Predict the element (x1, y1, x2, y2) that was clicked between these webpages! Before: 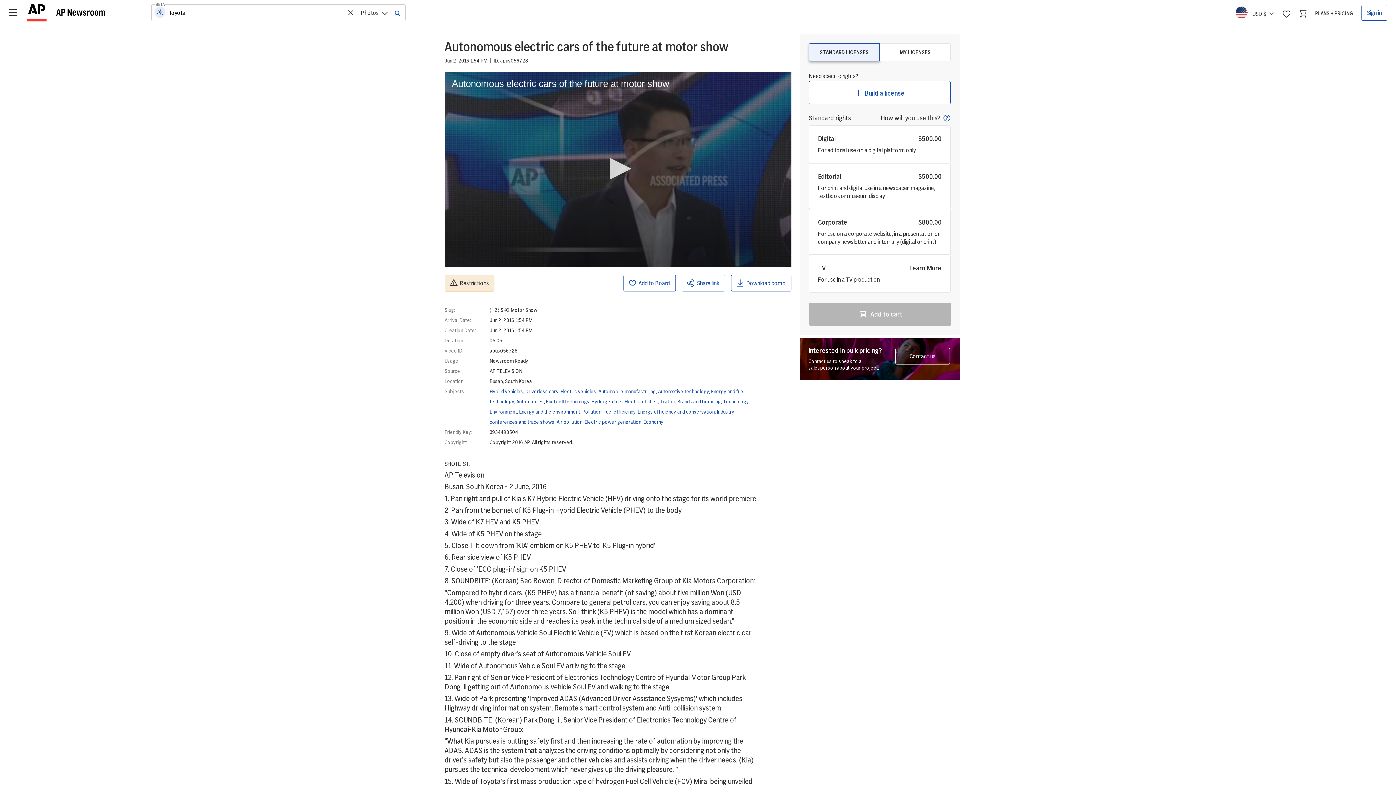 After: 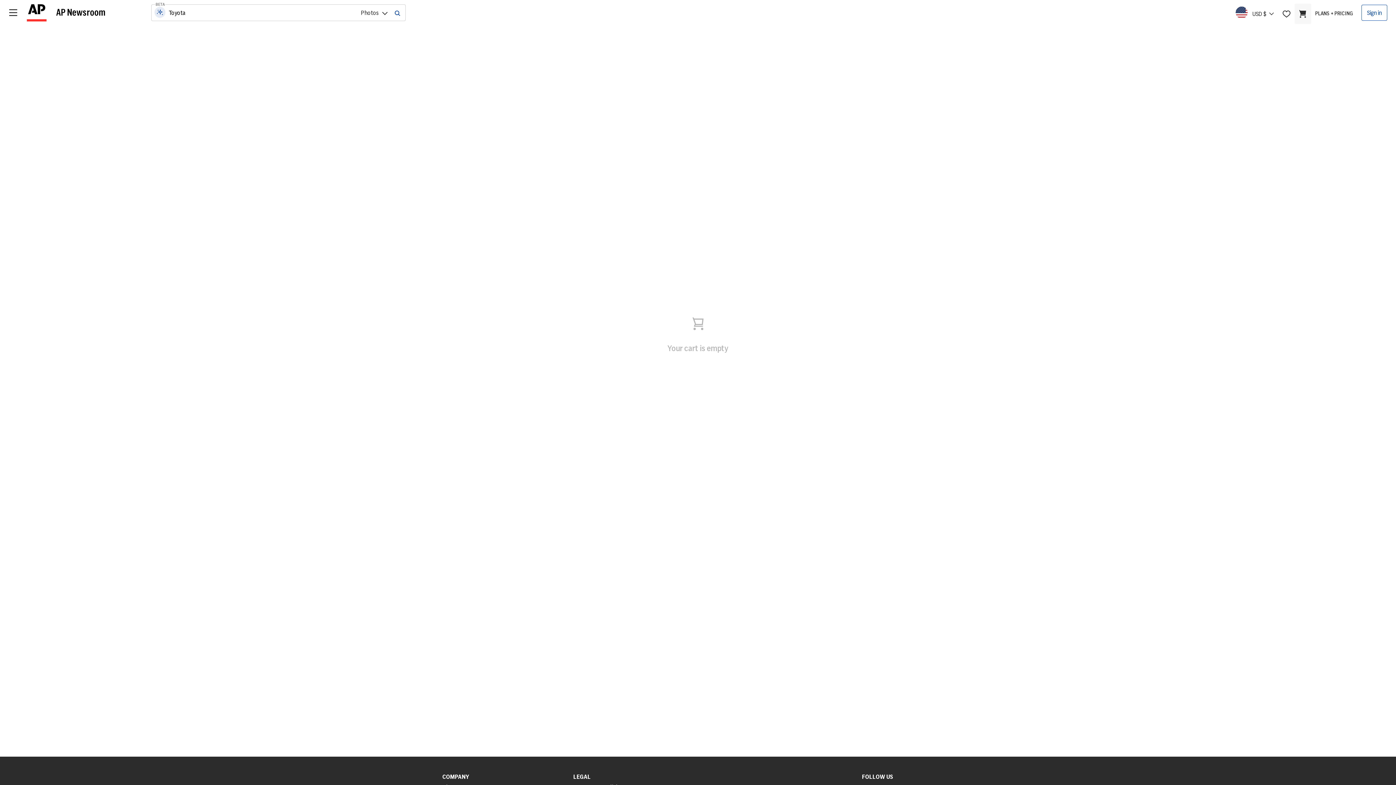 Action: bbox: (1295, 3, 1311, 23)